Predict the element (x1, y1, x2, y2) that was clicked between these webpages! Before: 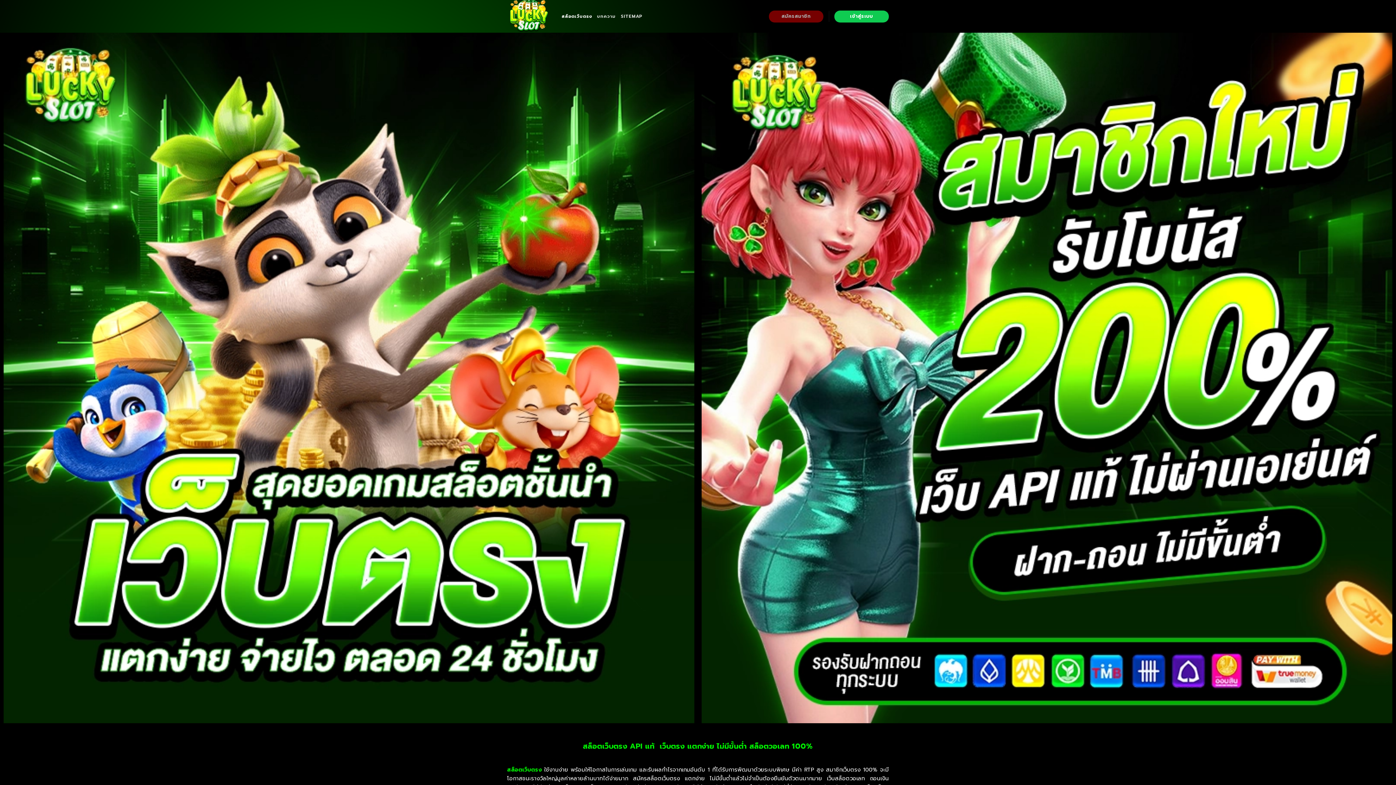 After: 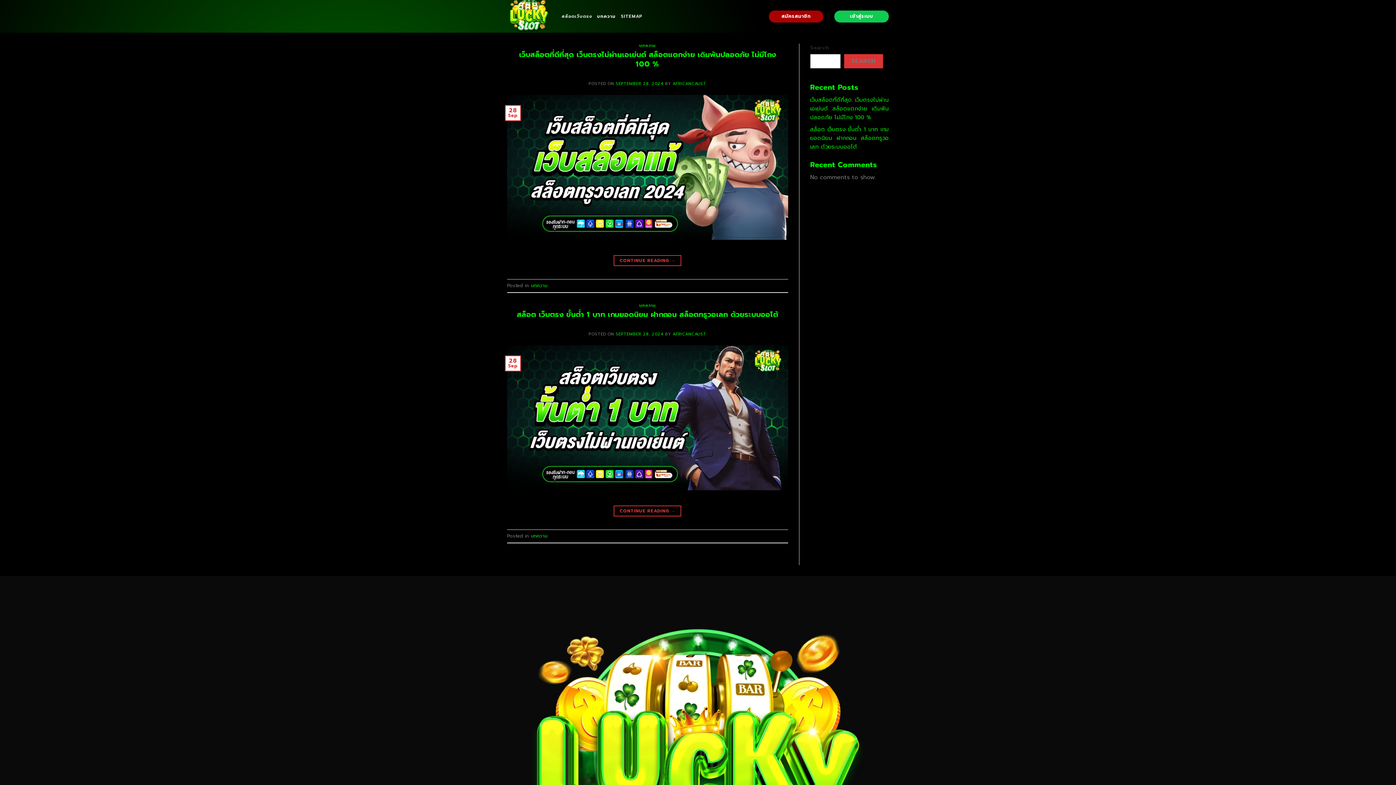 Action: bbox: (597, 9, 615, 23) label: บทความ